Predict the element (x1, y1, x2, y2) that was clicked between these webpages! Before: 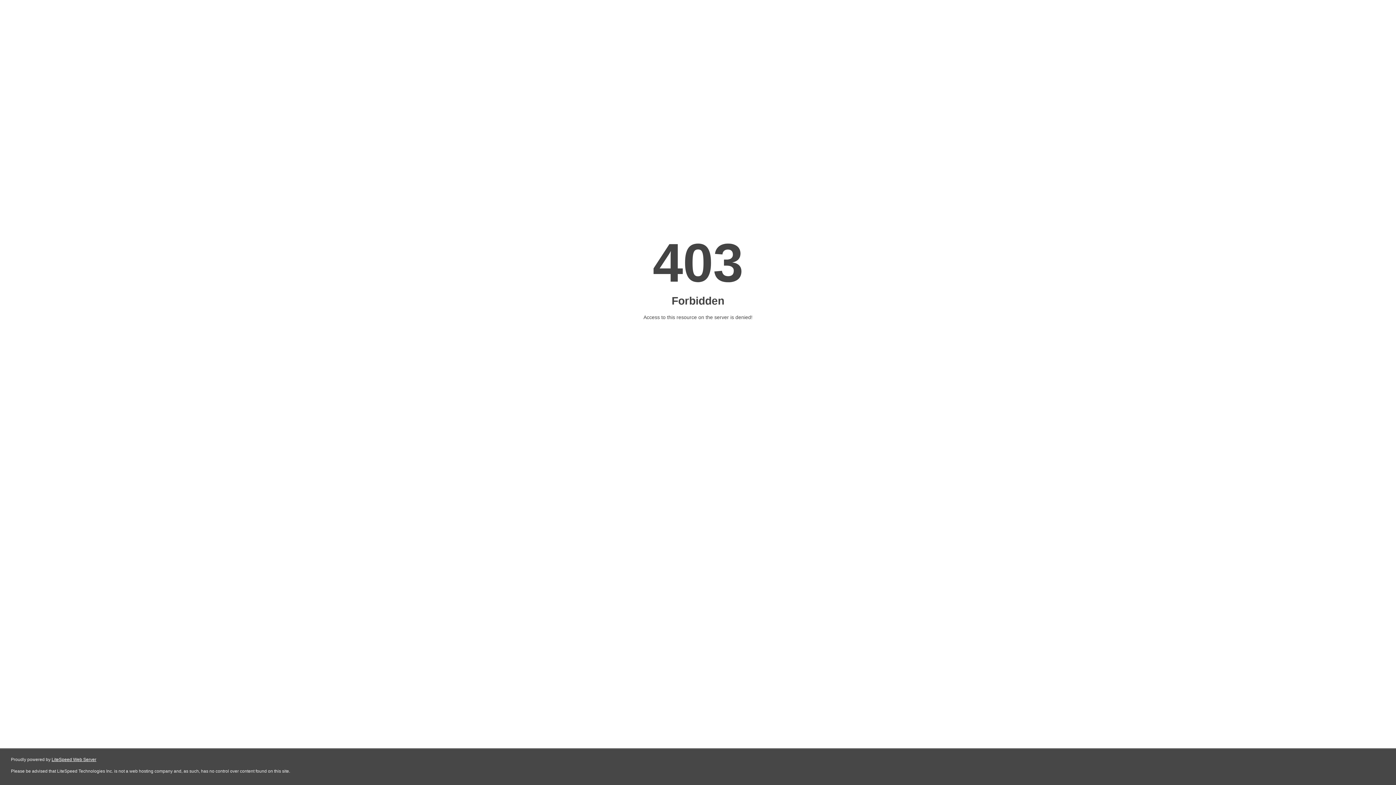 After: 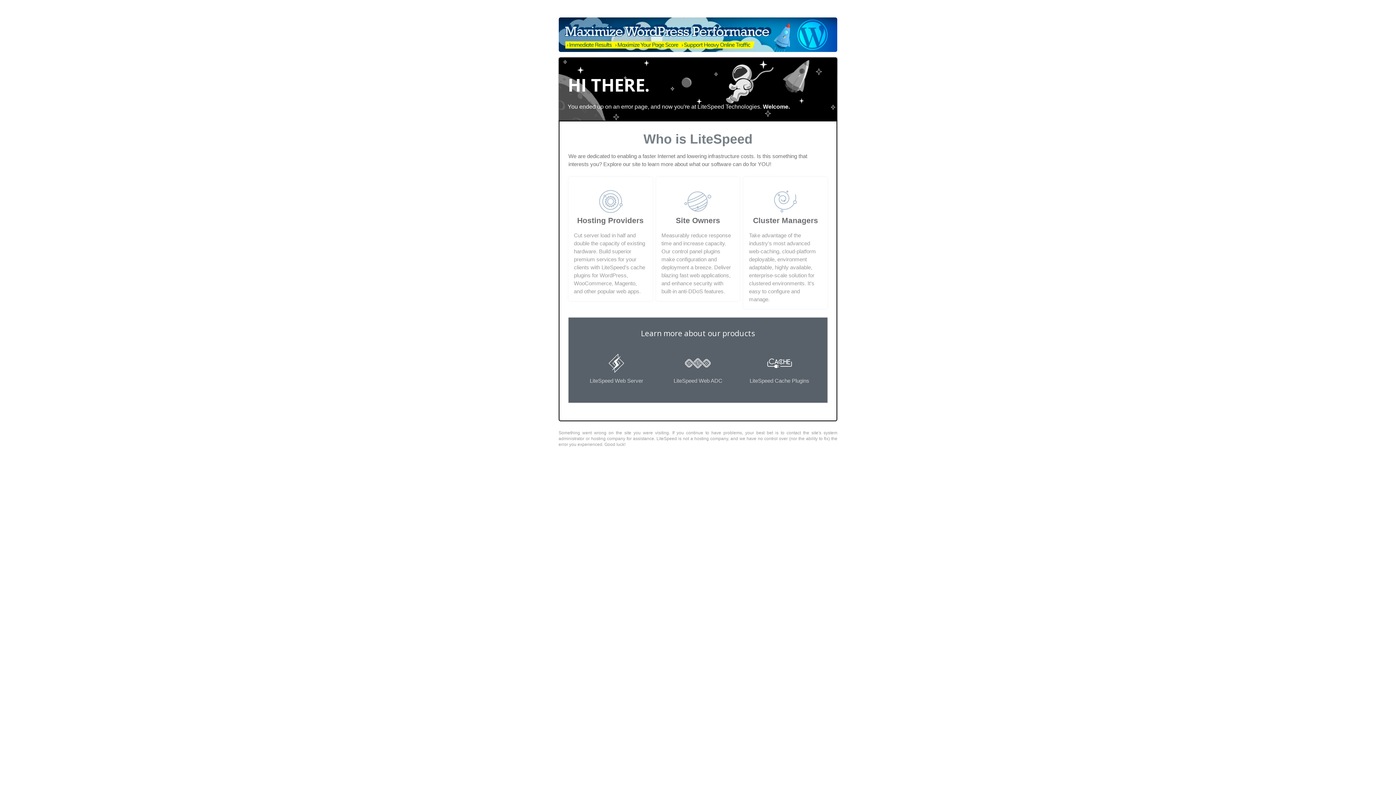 Action: bbox: (51, 757, 96, 762) label: LiteSpeed Web Server